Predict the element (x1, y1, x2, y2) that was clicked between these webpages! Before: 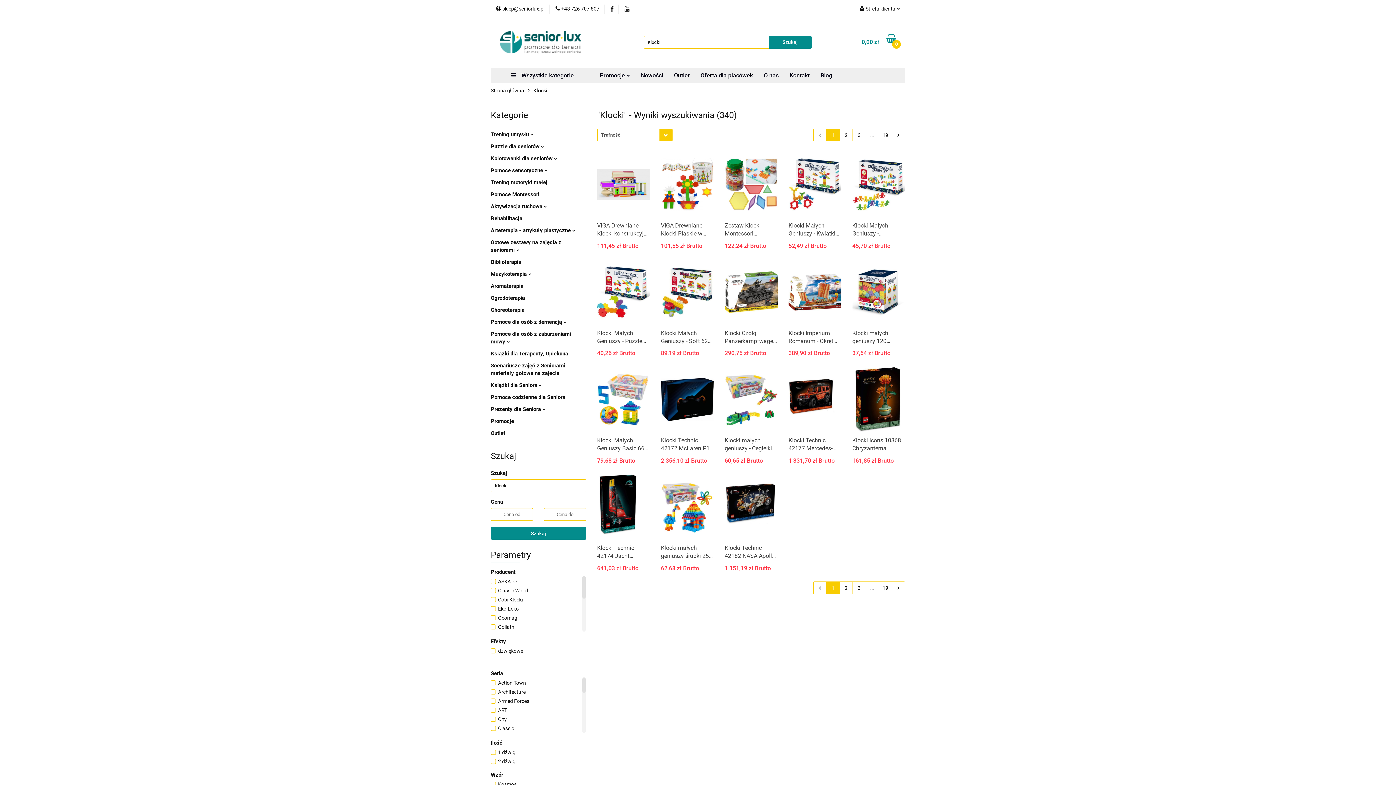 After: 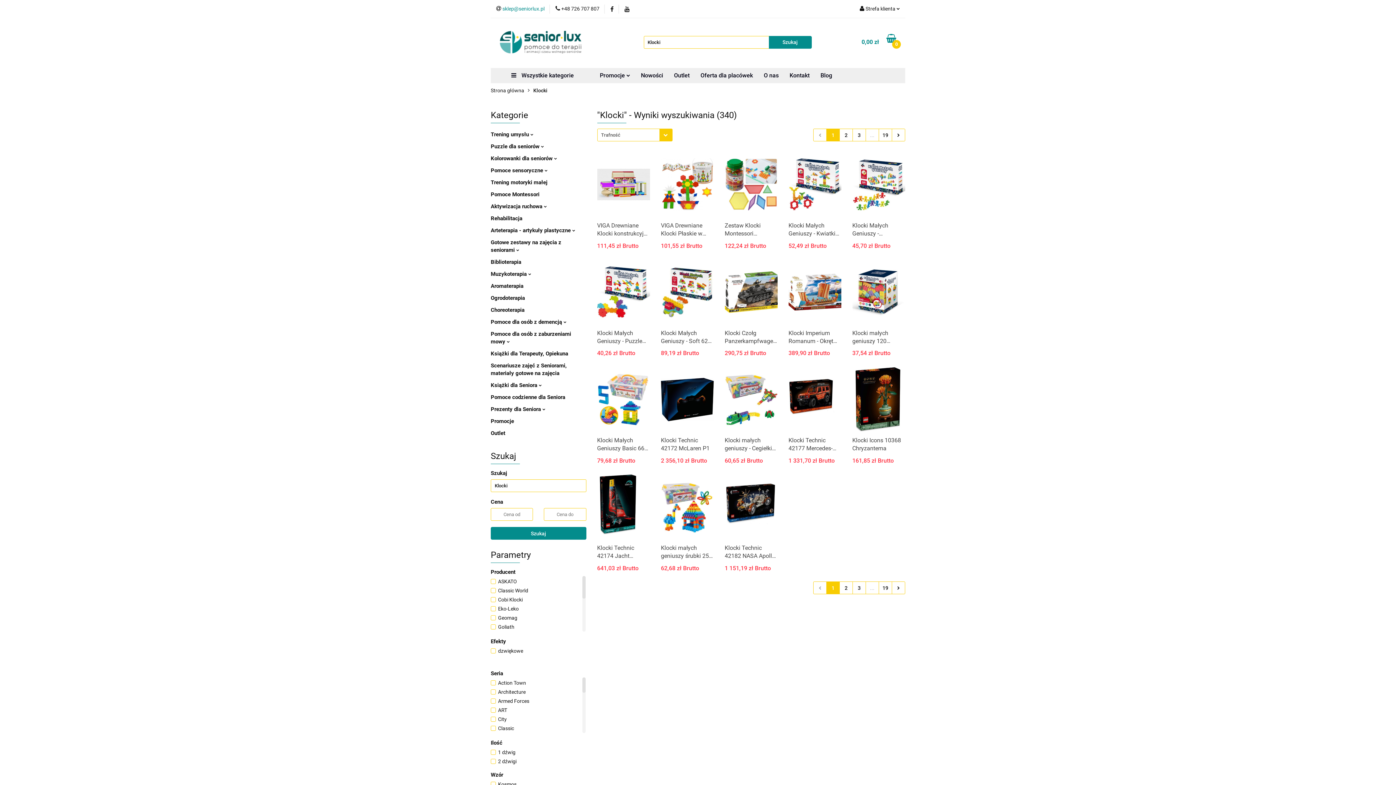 Action: bbox: (496, 5, 544, 12) label:  sklep@seniorlux.pl